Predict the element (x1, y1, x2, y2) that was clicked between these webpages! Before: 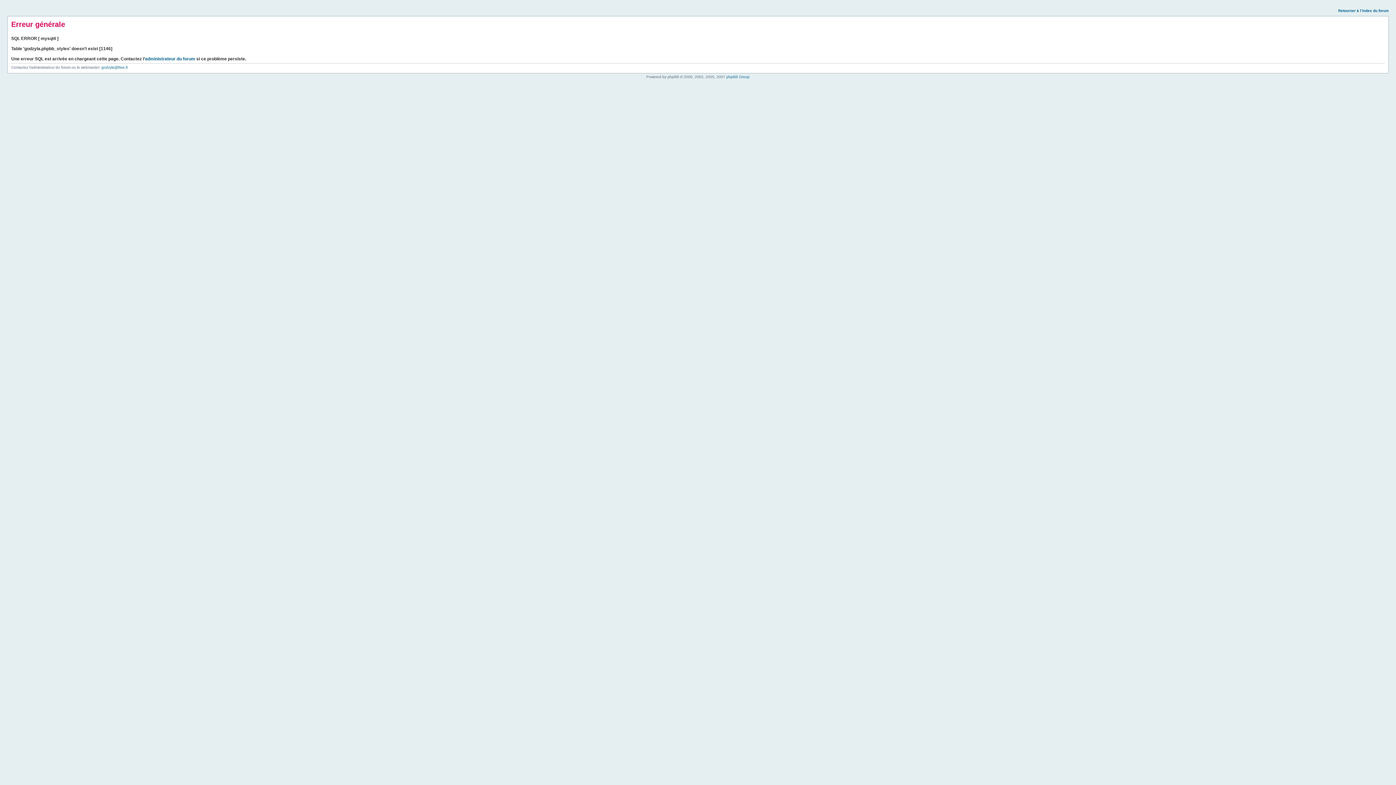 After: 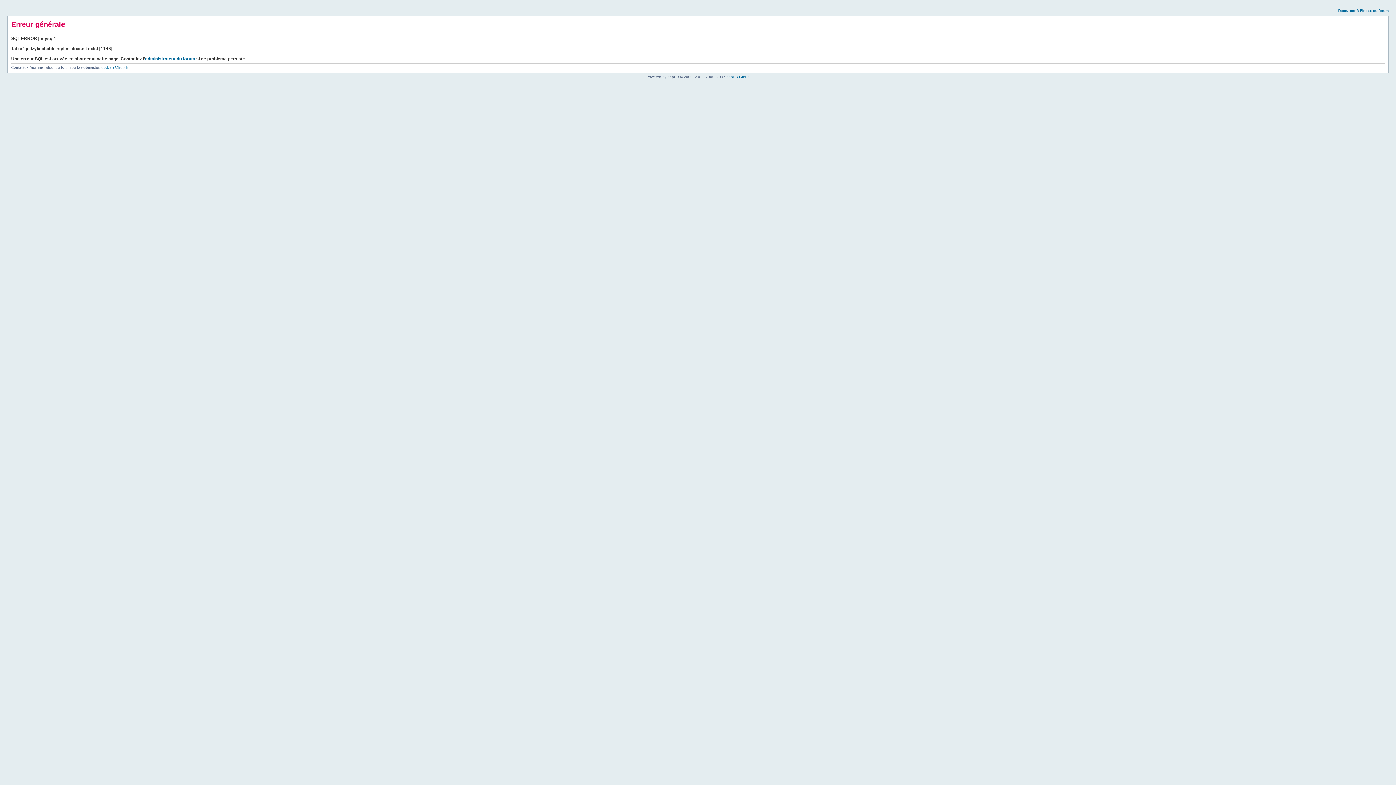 Action: label: Retourner à l’index du forum bbox: (1338, 8, 1389, 12)